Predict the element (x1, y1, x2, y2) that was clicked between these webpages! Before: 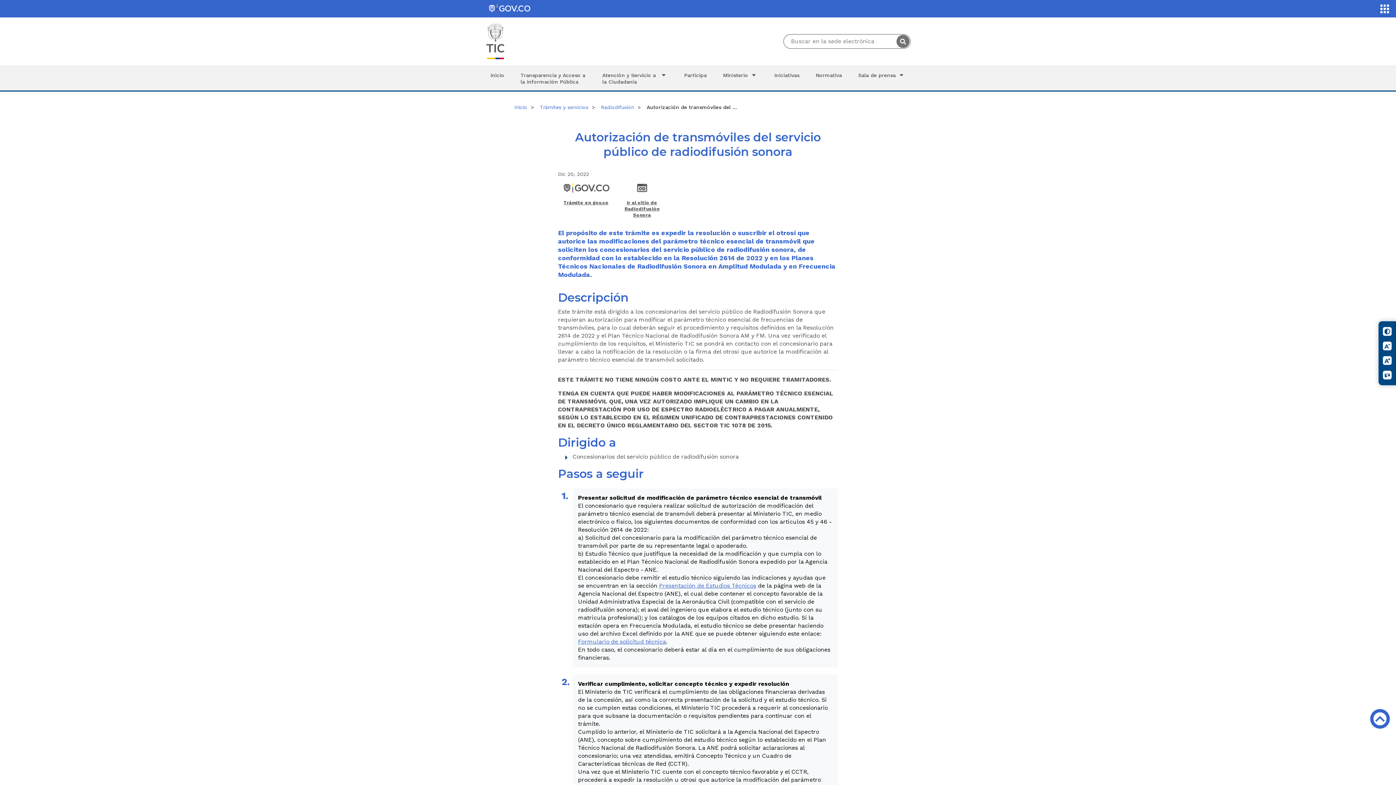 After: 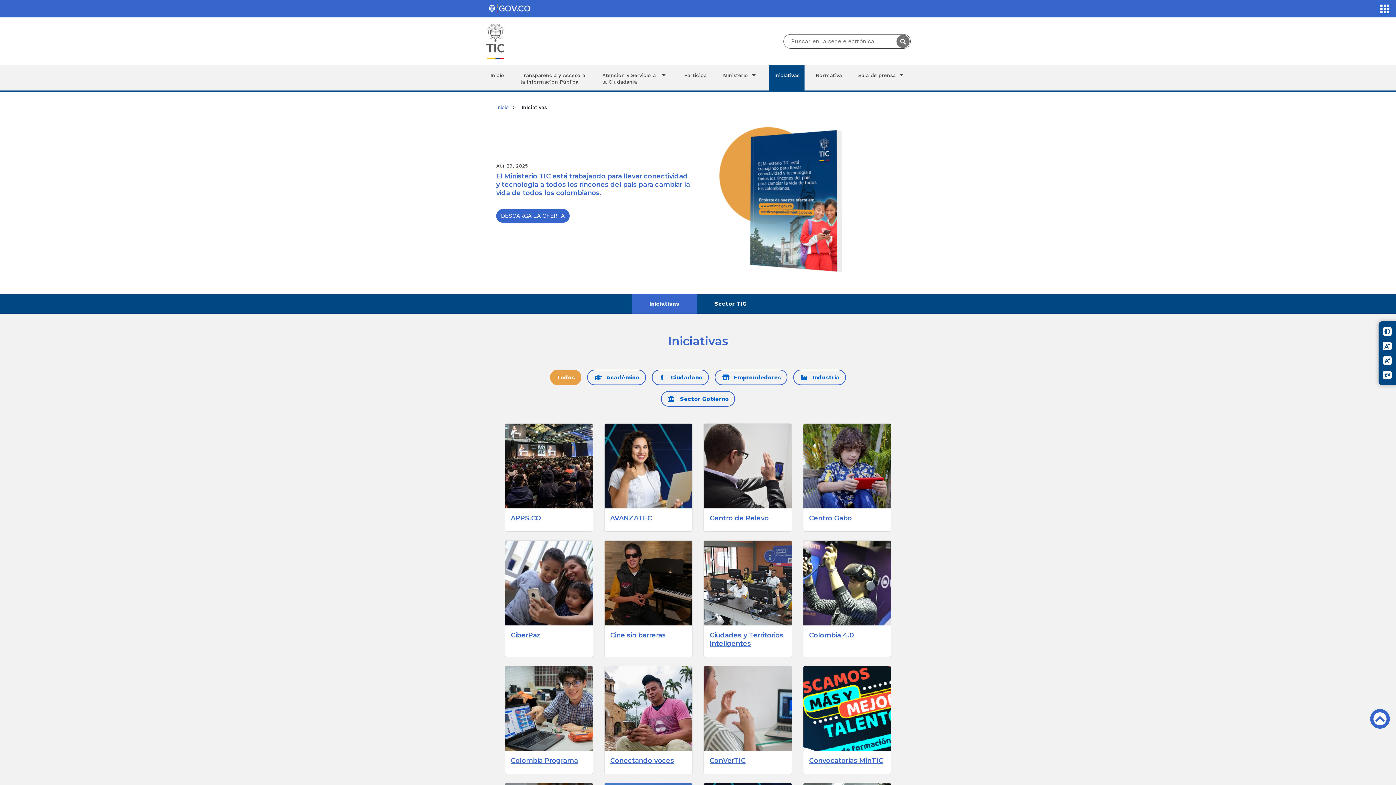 Action: label: Iniciativas bbox: (769, 65, 804, 90)